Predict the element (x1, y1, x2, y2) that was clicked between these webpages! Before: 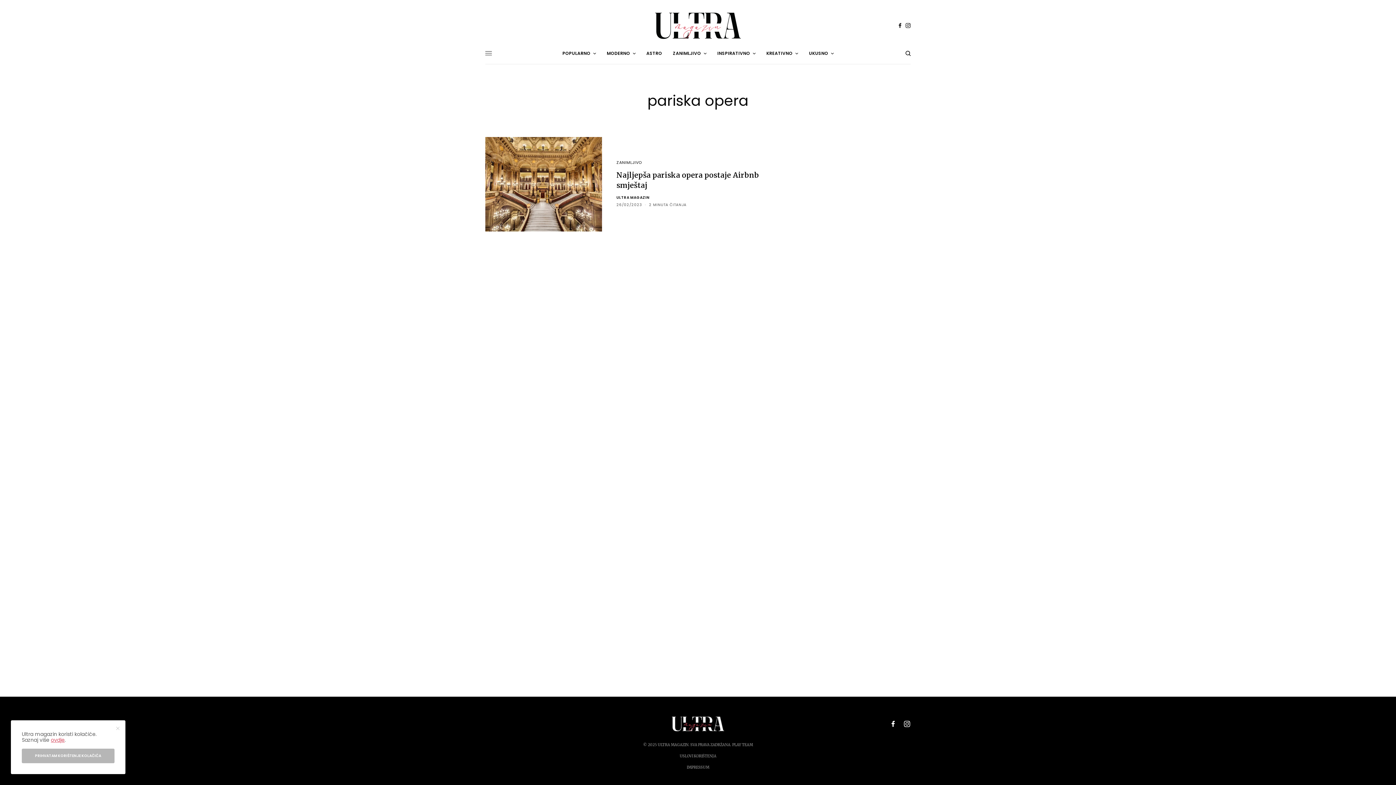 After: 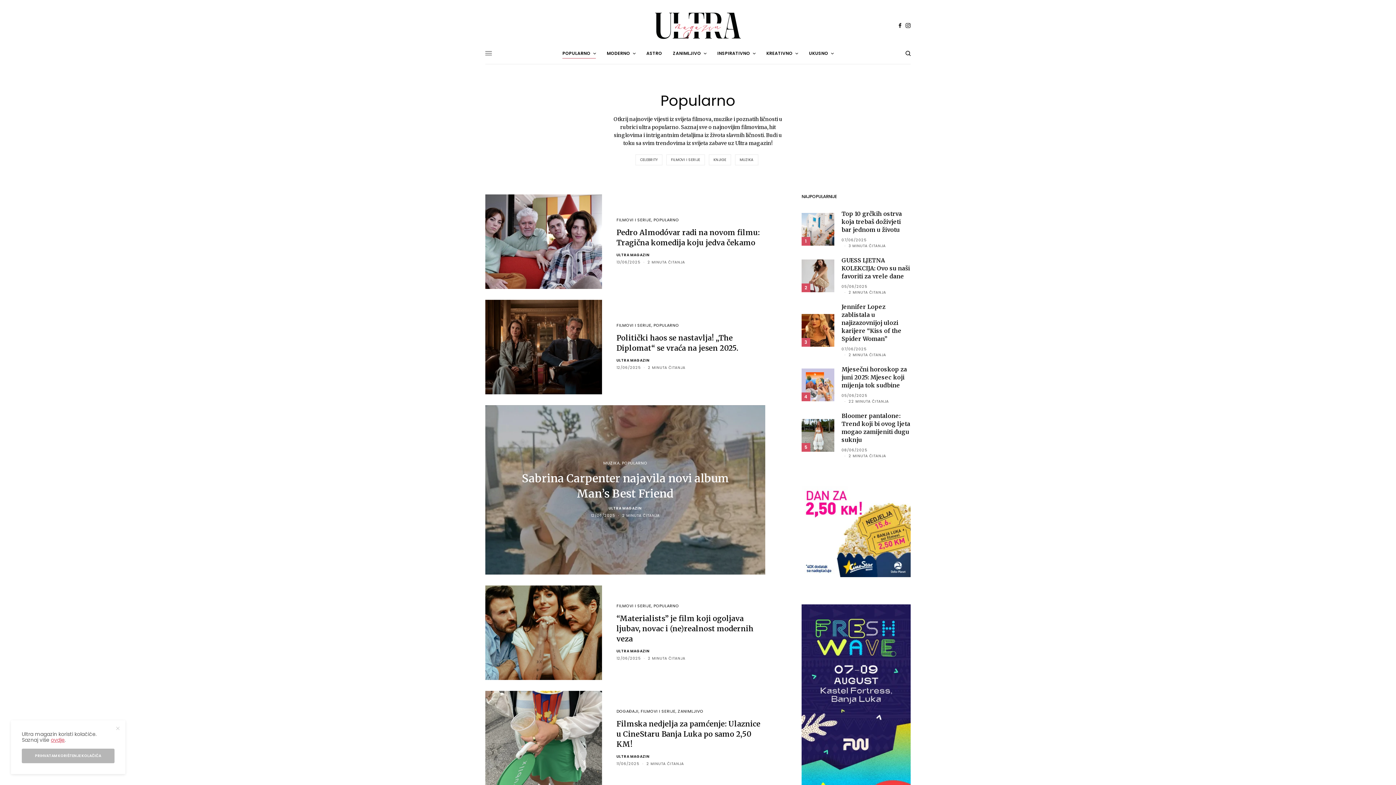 Action: bbox: (562, 42, 596, 64) label: POPULARNO